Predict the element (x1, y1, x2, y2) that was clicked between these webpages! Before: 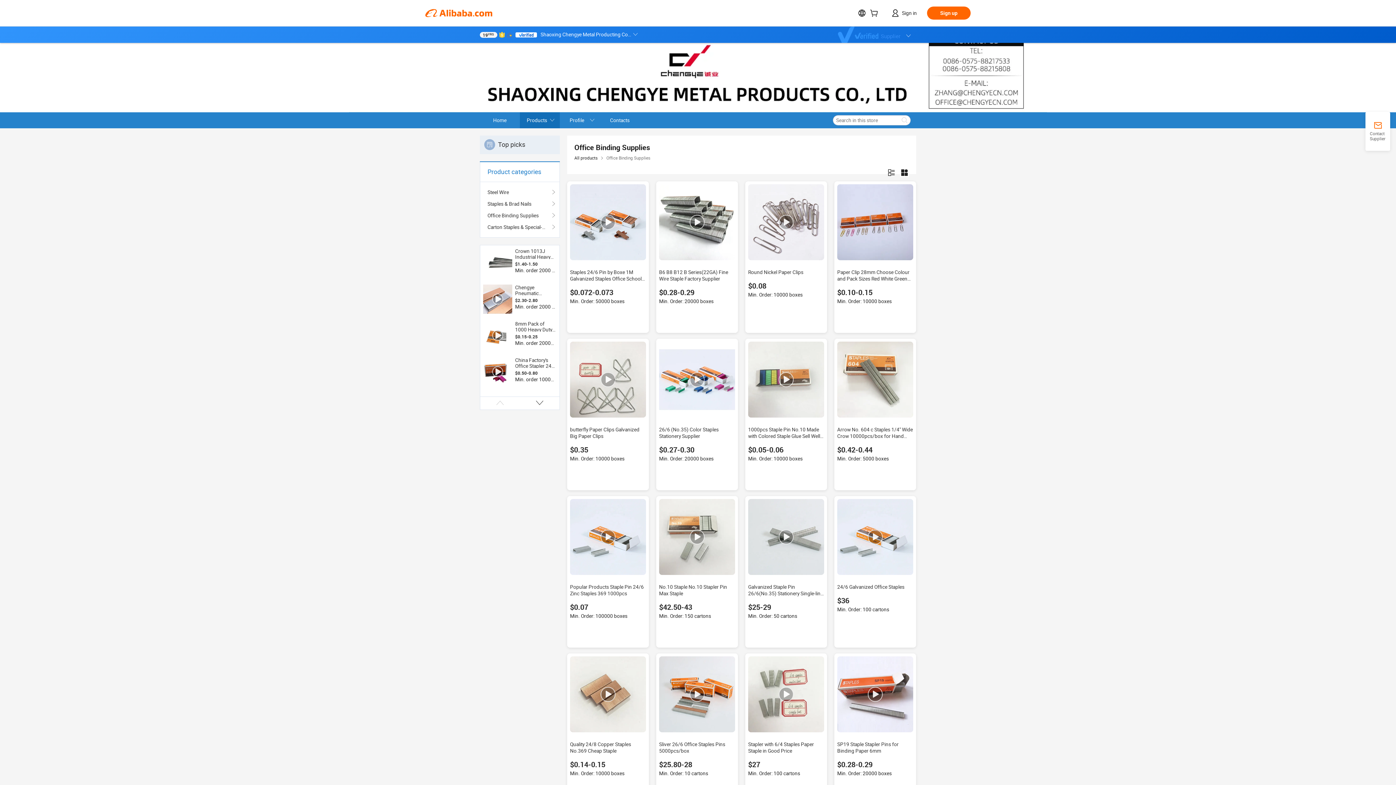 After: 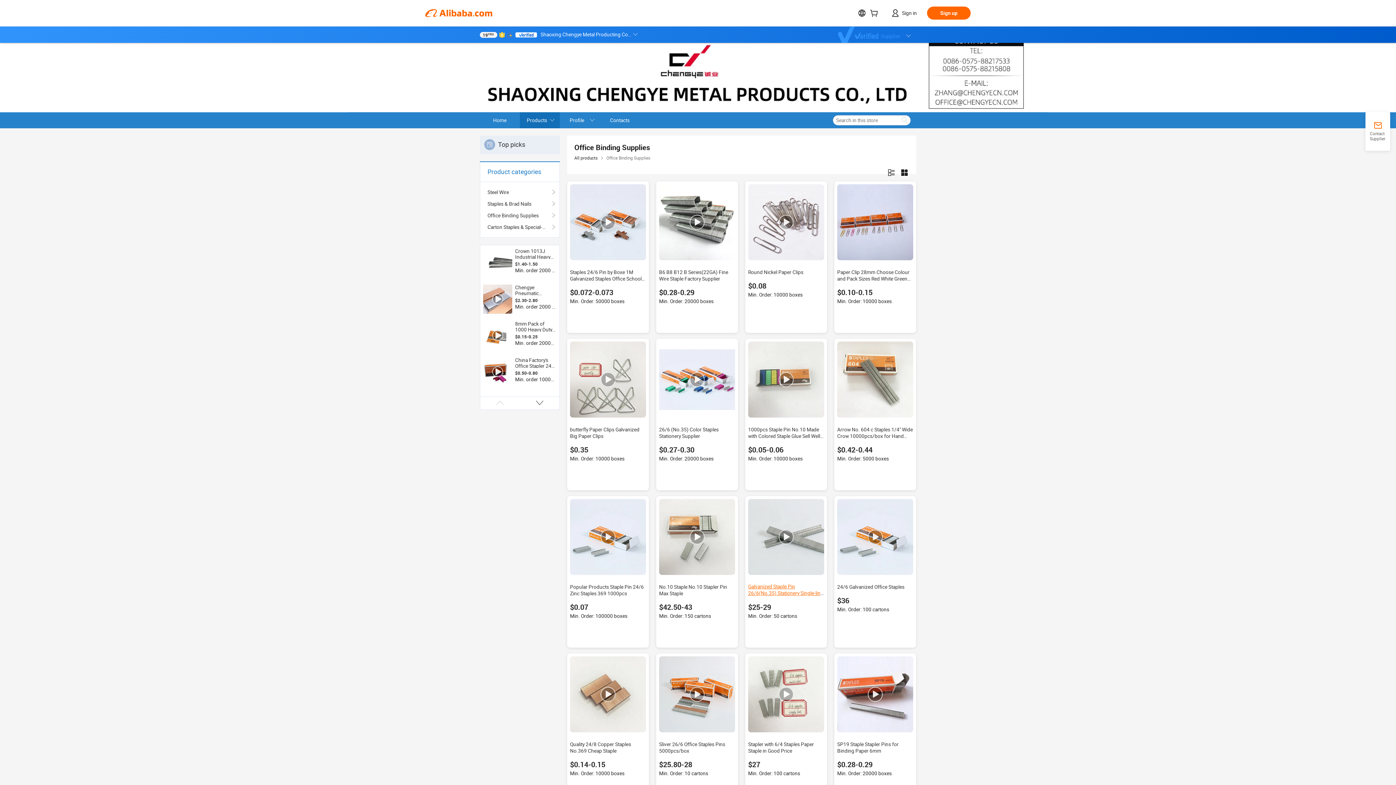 Action: label: Galvanized Staple Pin 26/6(No.35) Stationery Single-line Staples bbox: (748, 584, 823, 603)